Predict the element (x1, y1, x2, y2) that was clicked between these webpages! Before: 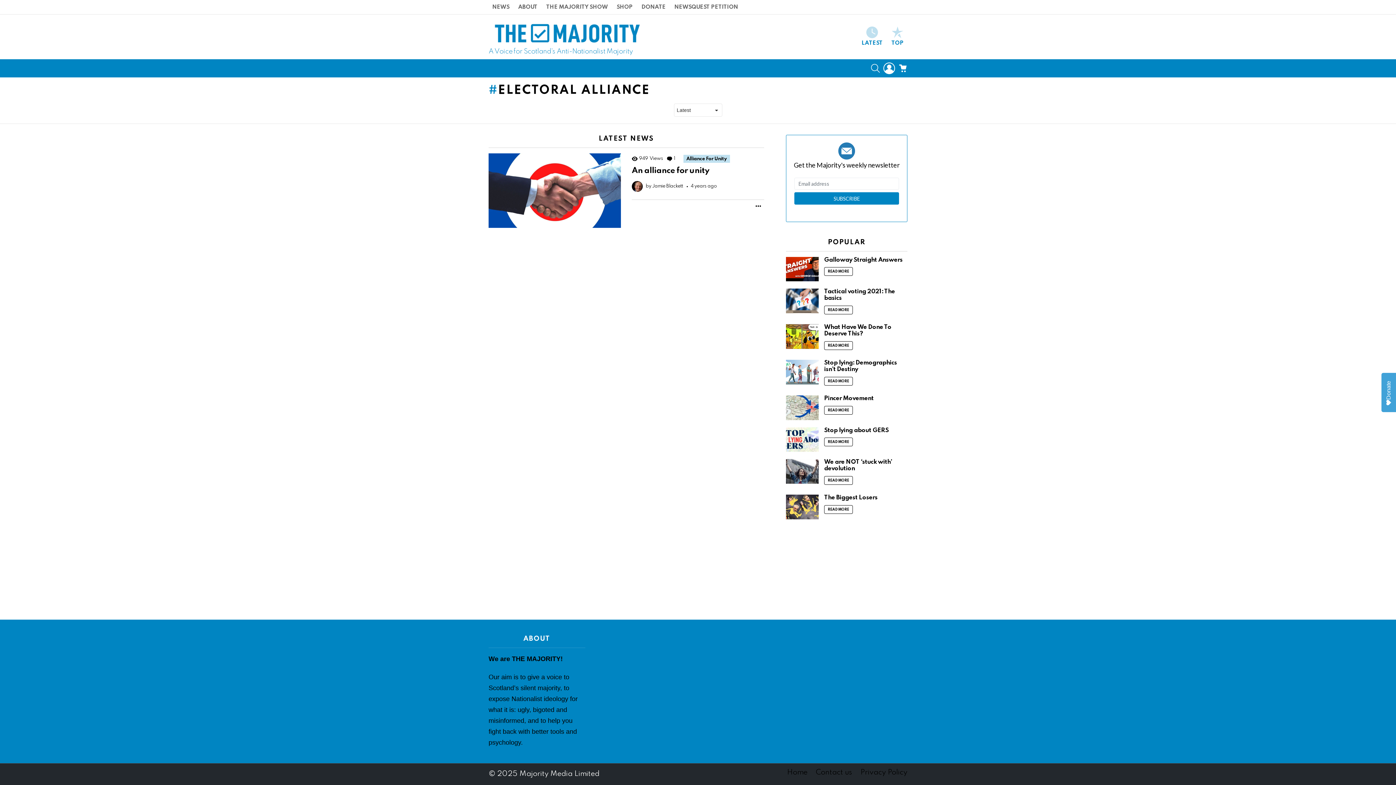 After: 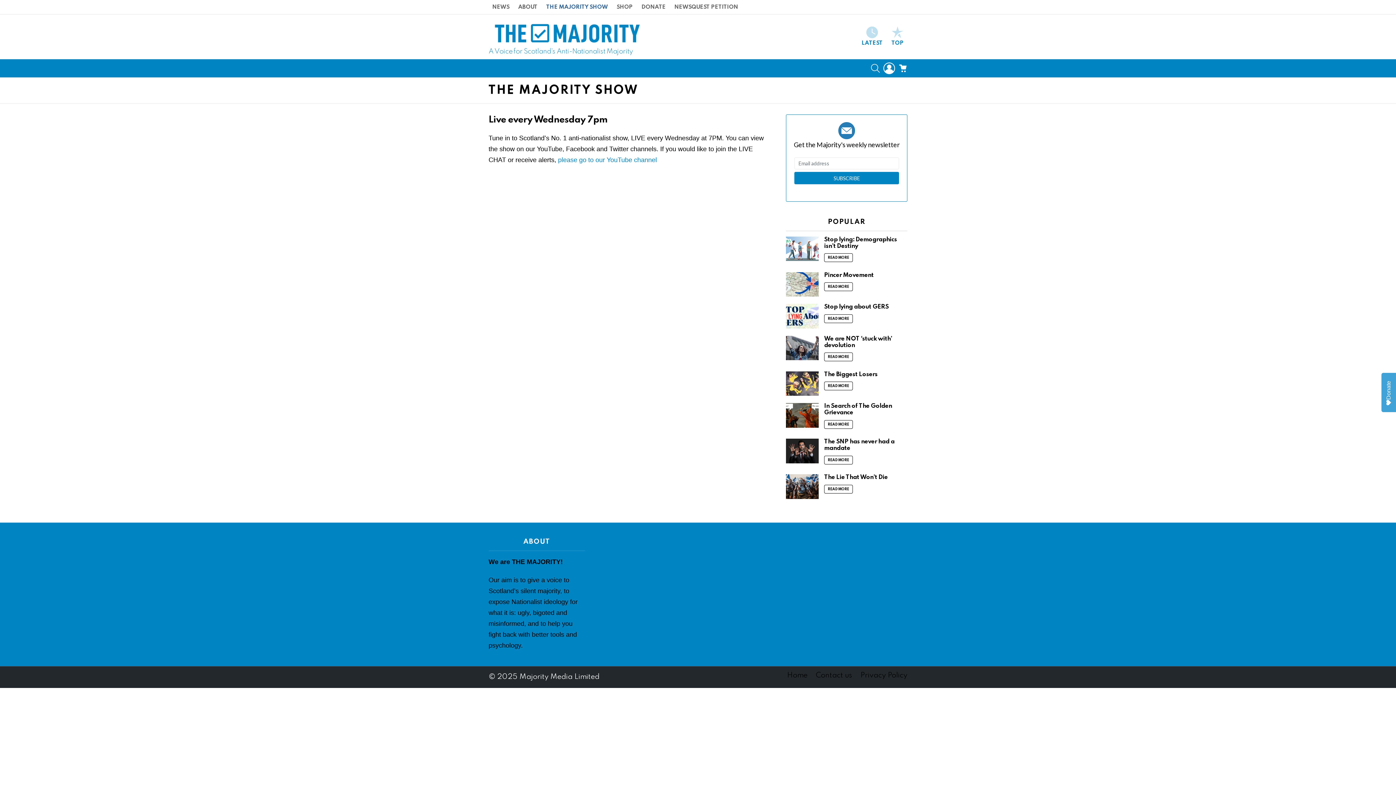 Action: label: THE MAJORITY SHOW bbox: (542, 1, 611, 12)